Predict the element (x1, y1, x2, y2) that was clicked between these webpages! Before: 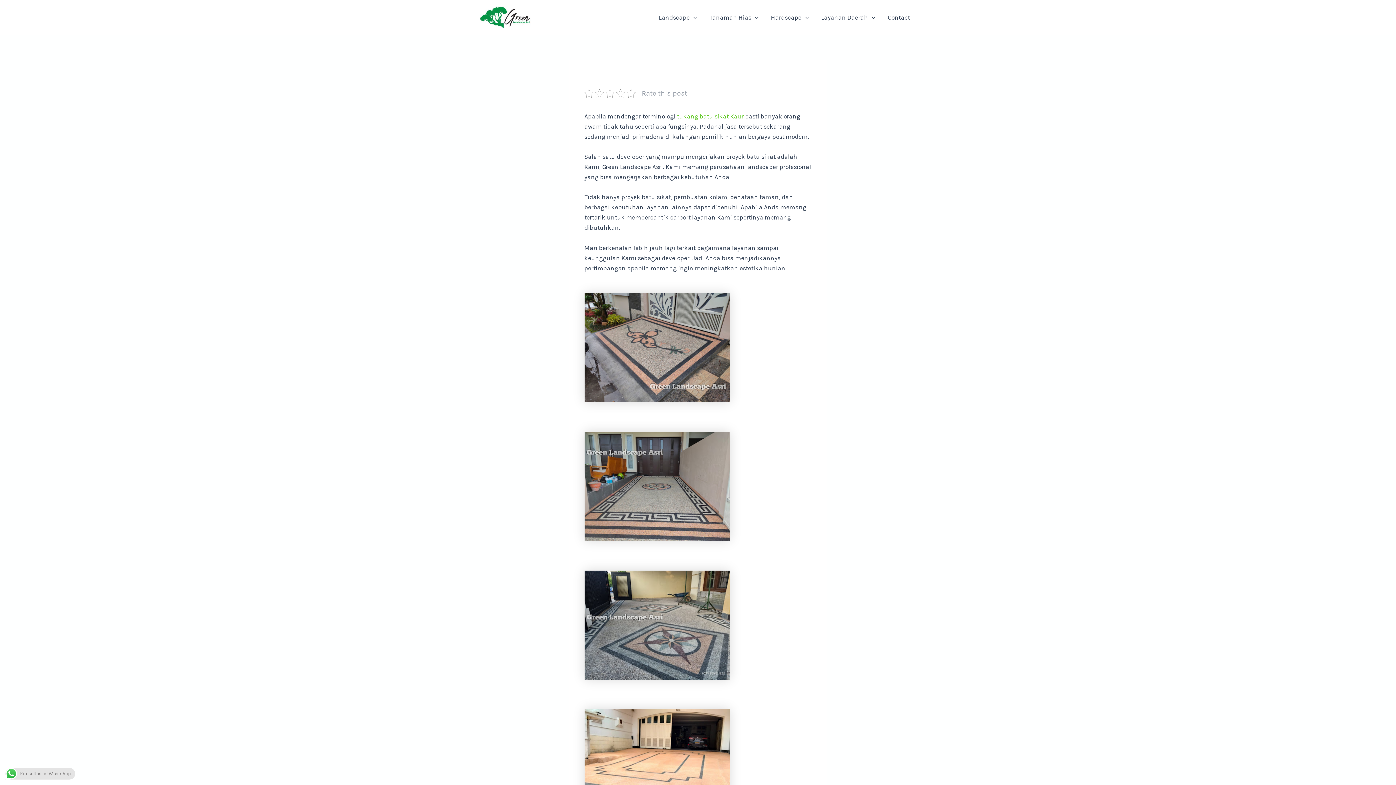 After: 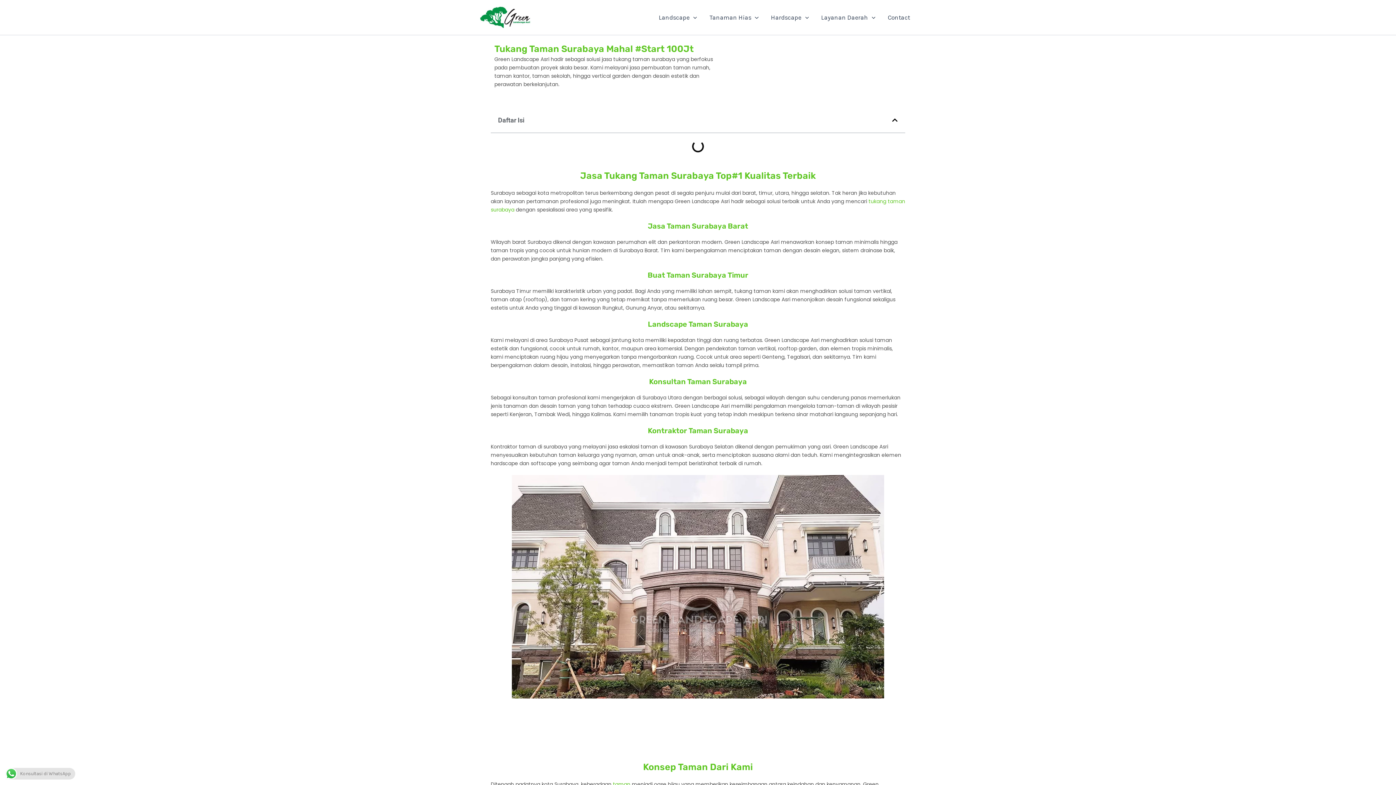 Action: bbox: (815, 2, 881, 31) label: Layanan Daerah